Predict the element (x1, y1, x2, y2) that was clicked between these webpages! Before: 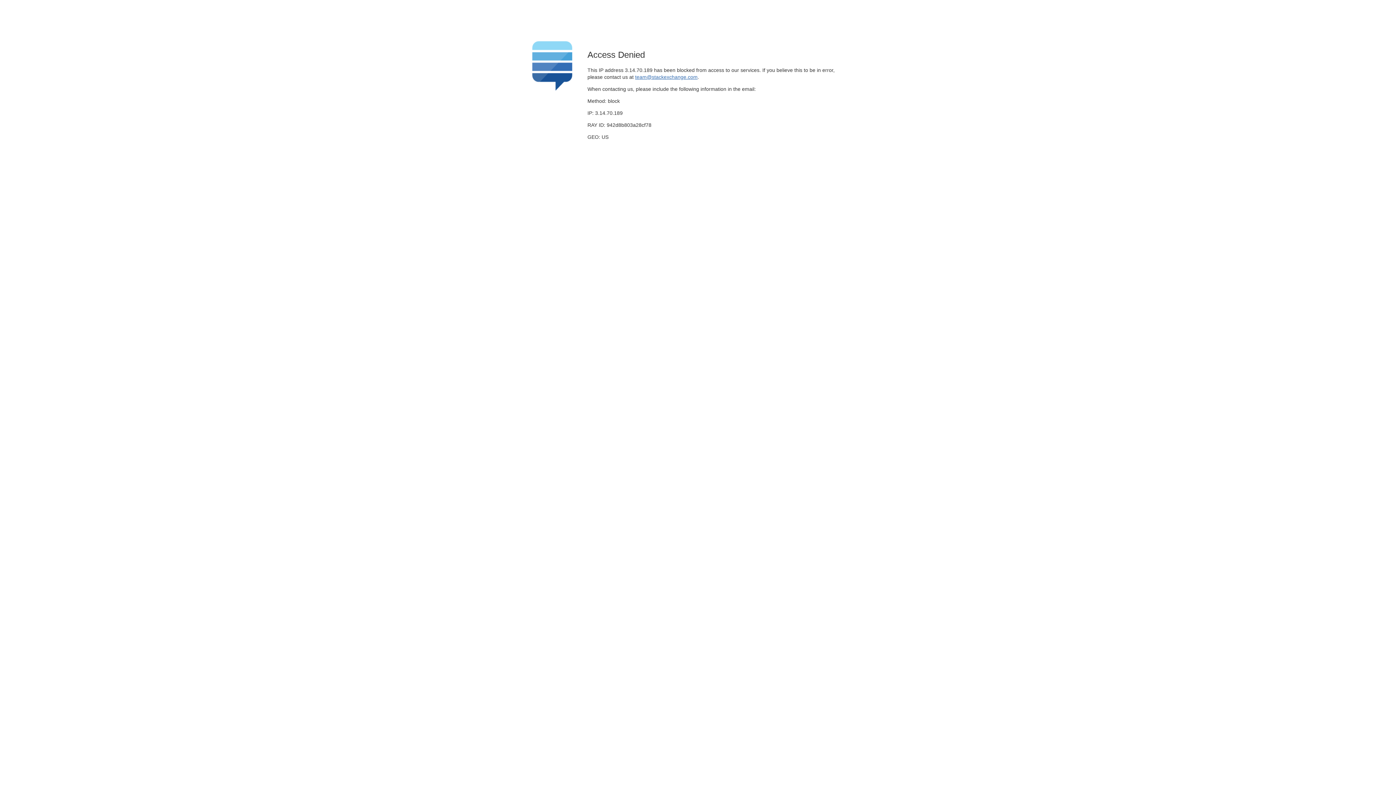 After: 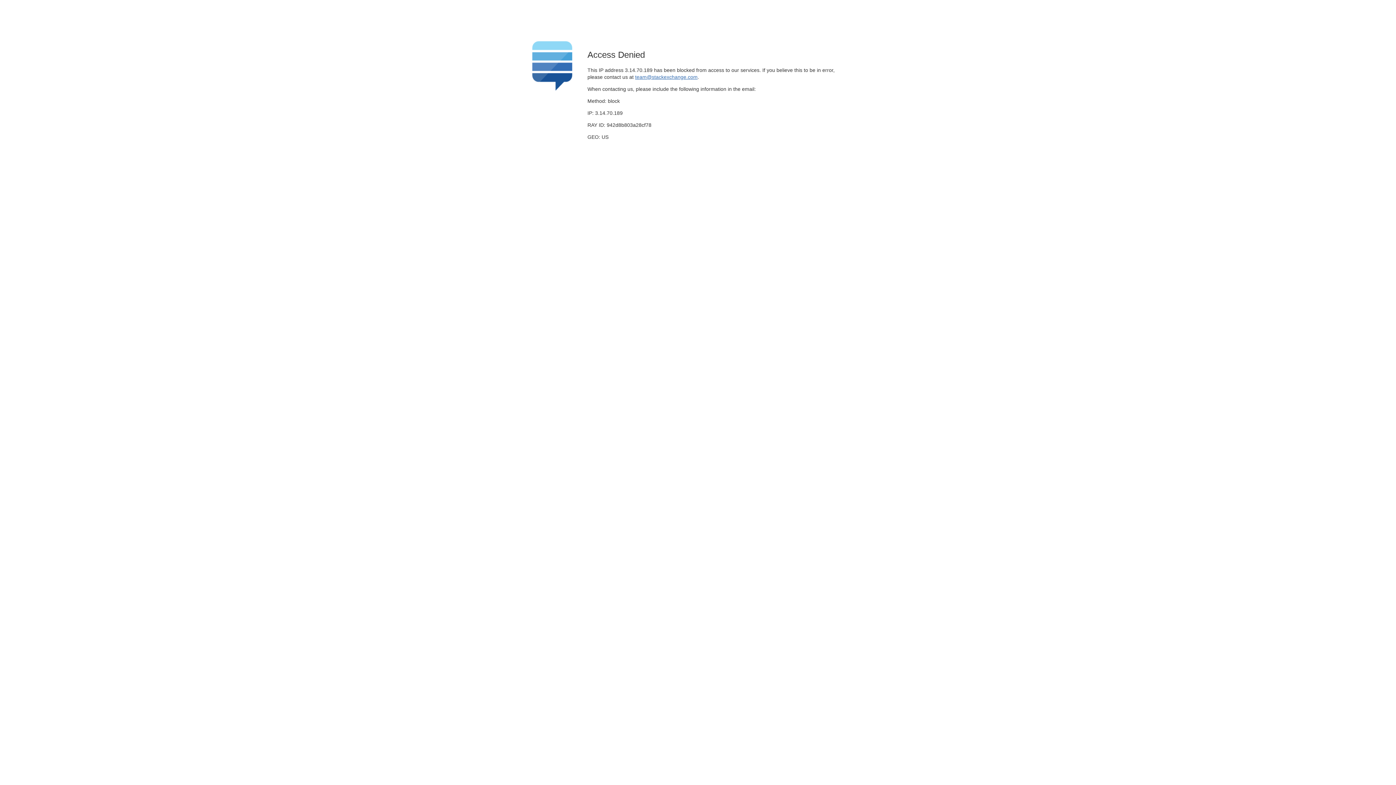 Action: label: team@stackexchange.com bbox: (635, 74, 697, 79)